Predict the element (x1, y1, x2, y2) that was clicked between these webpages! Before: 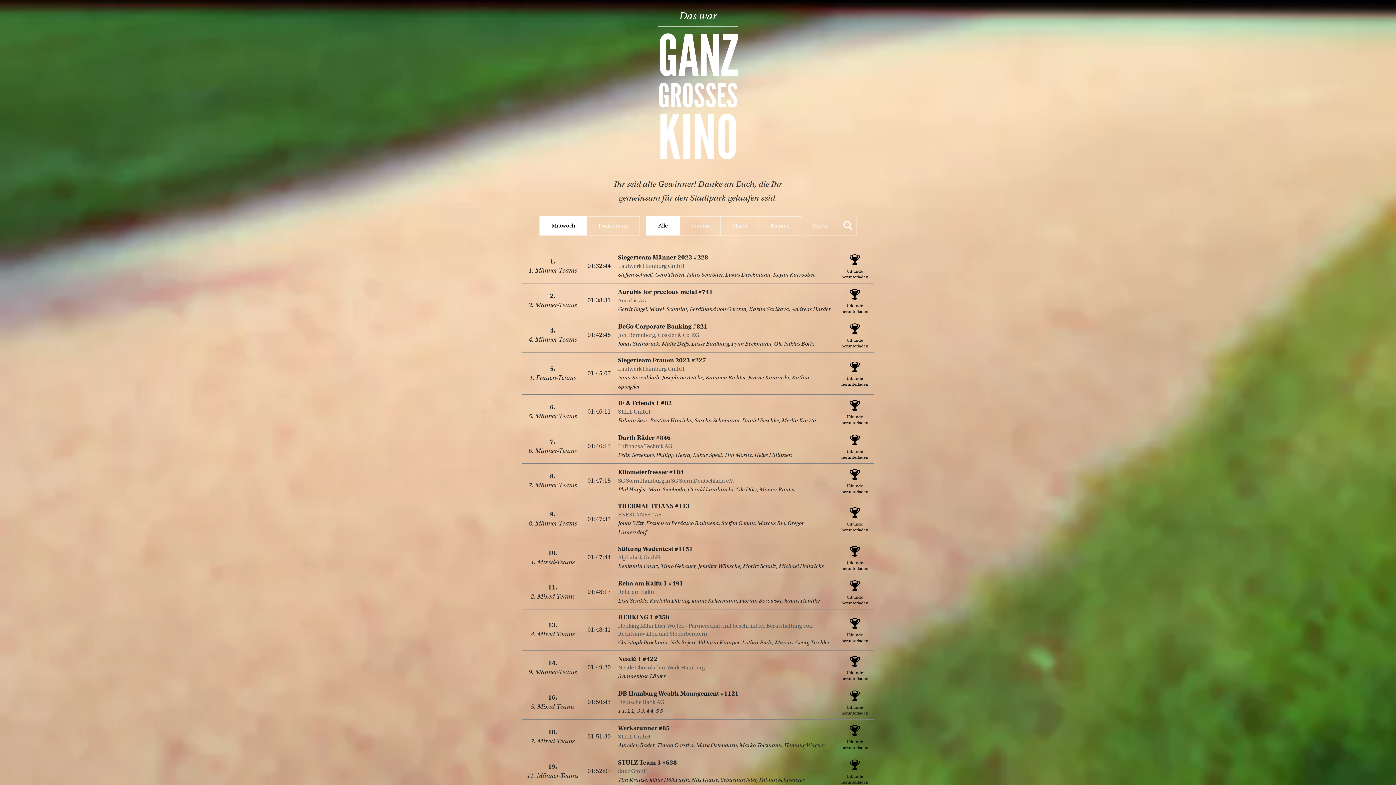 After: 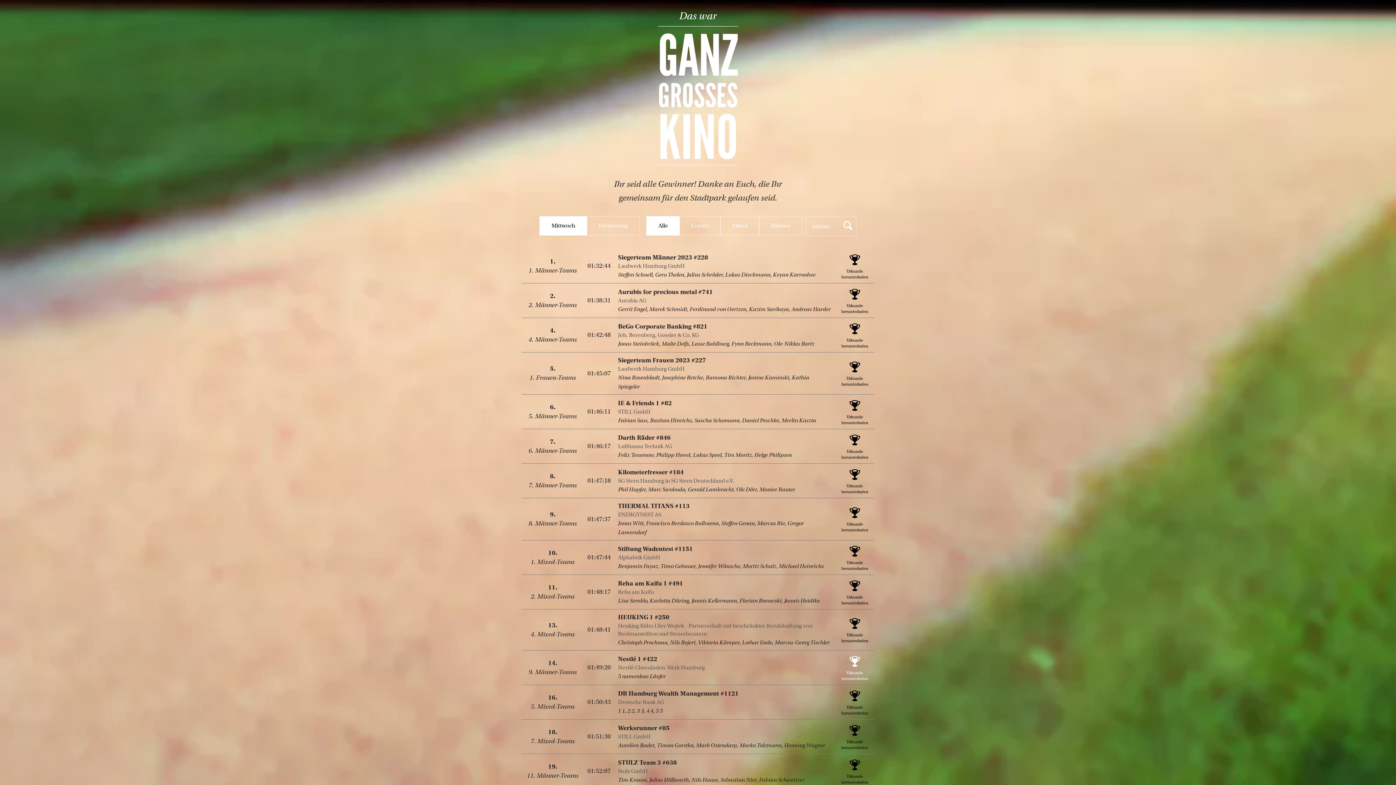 Action: label: 

Urkunde herunterladen bbox: (839, 660, 870, 681)